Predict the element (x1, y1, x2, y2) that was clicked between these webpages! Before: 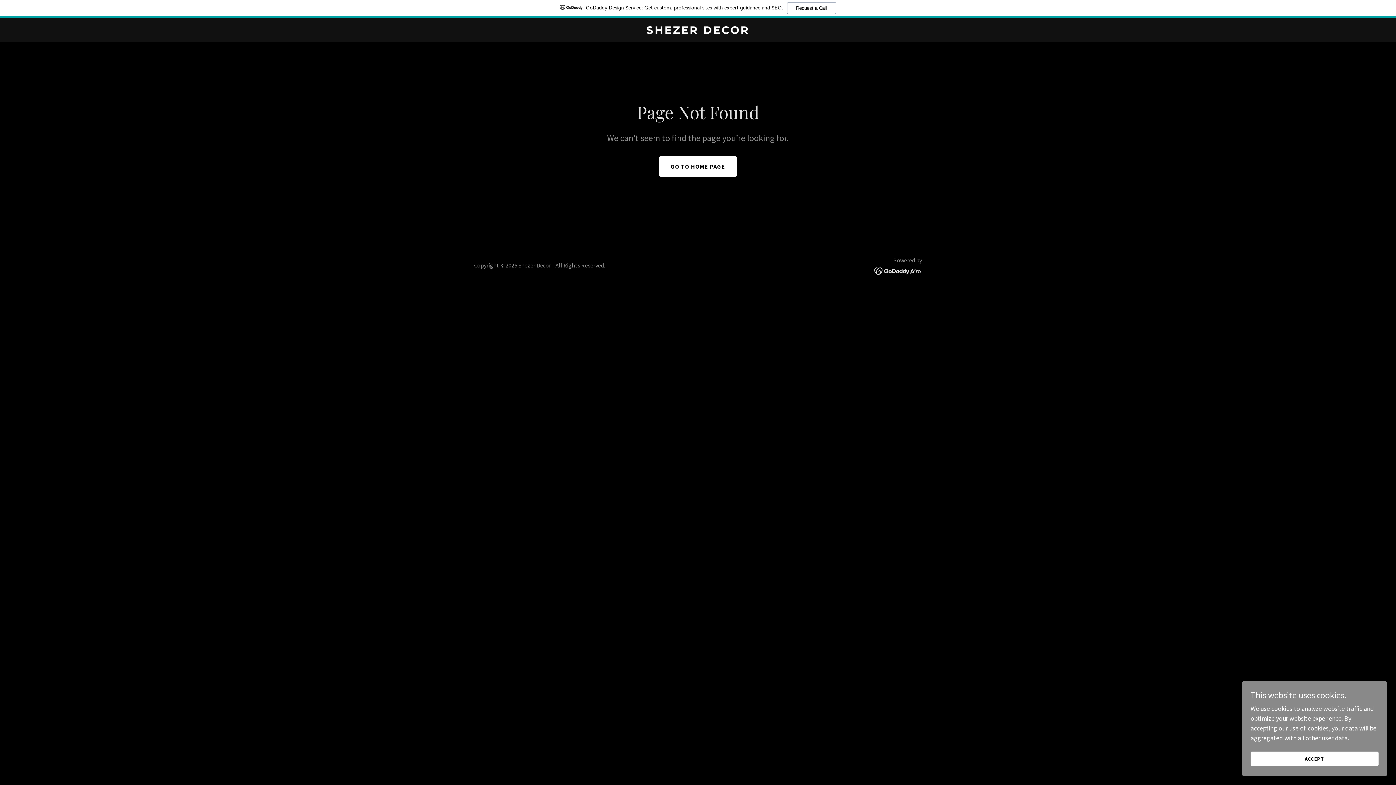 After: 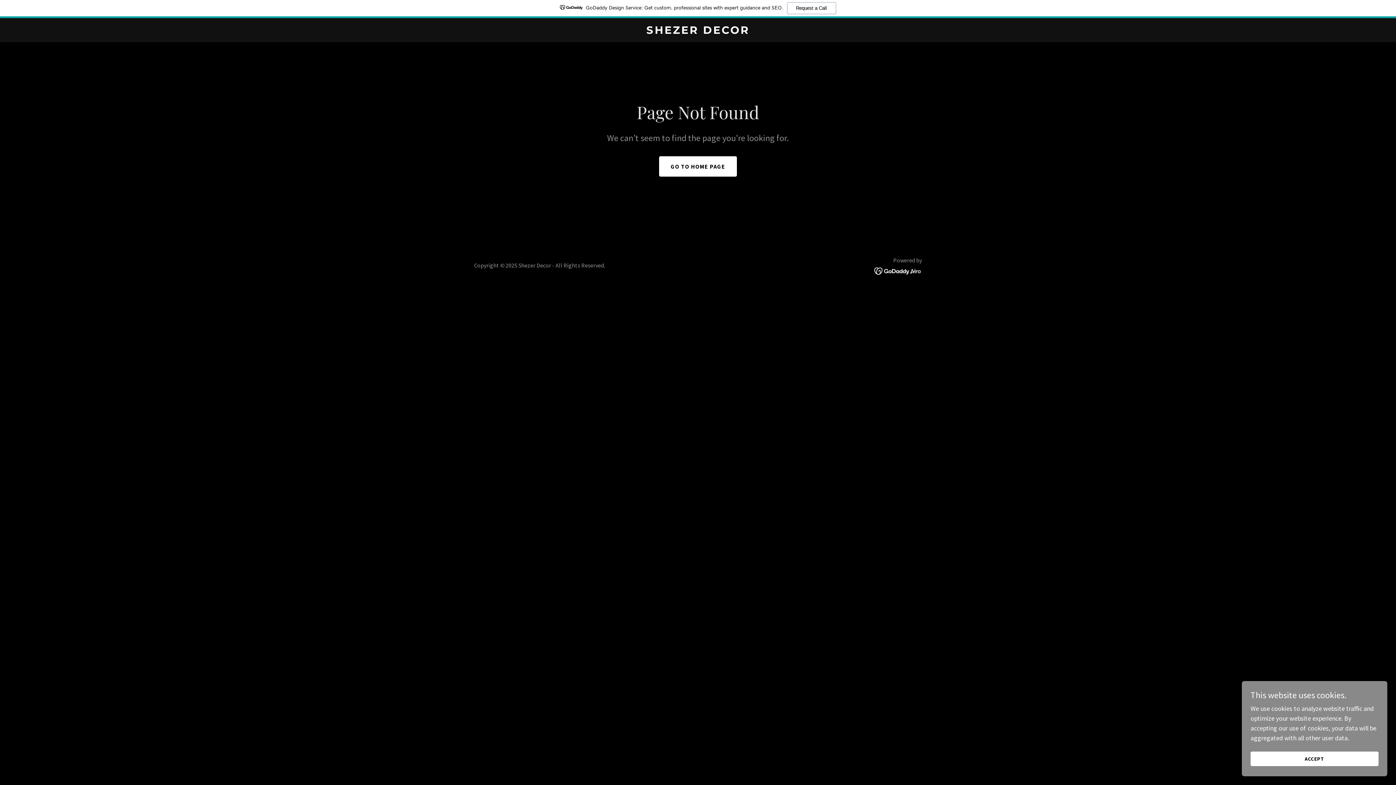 Action: bbox: (0, 0, 1396, 18) label: GoDaddy Design Service: Get custom, professional sites with expert guidance and SEO.
Request a Call